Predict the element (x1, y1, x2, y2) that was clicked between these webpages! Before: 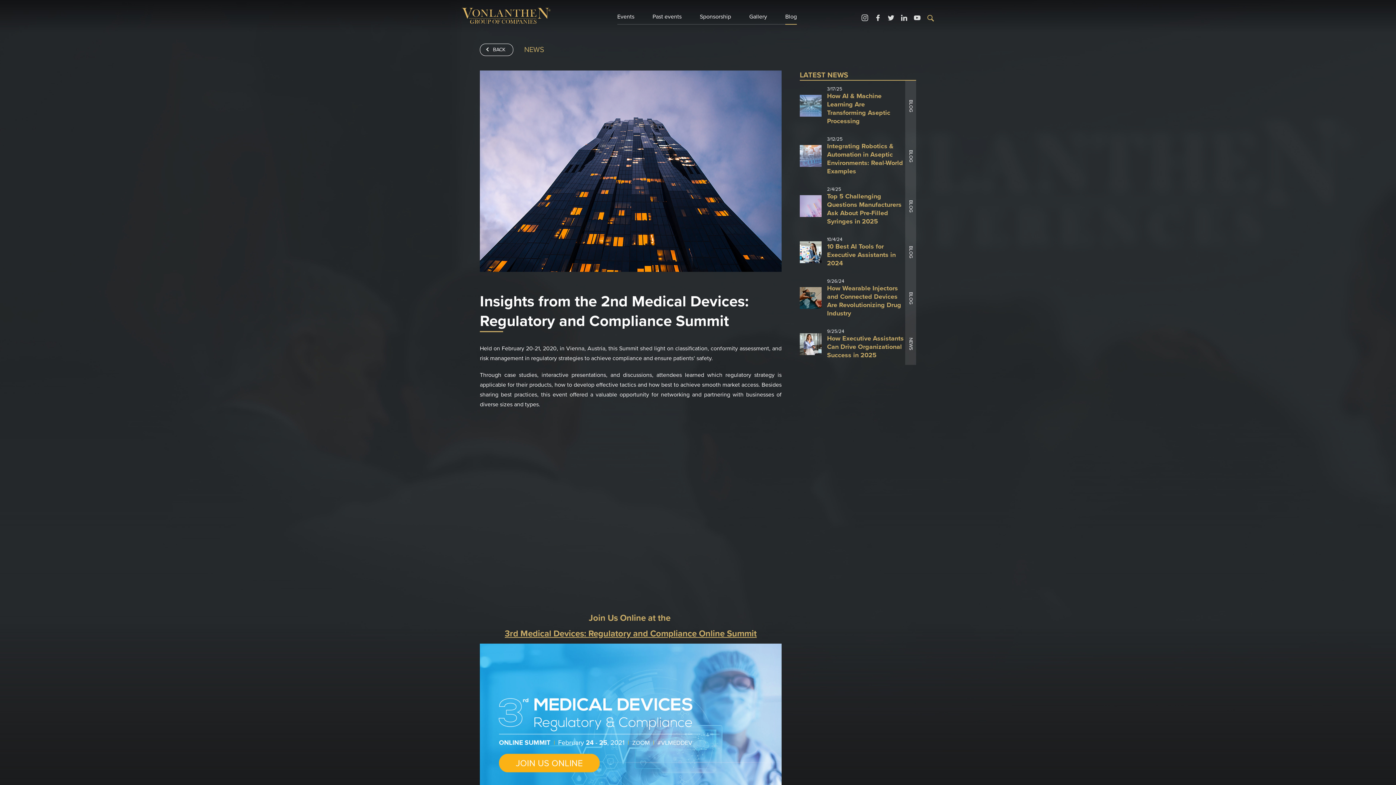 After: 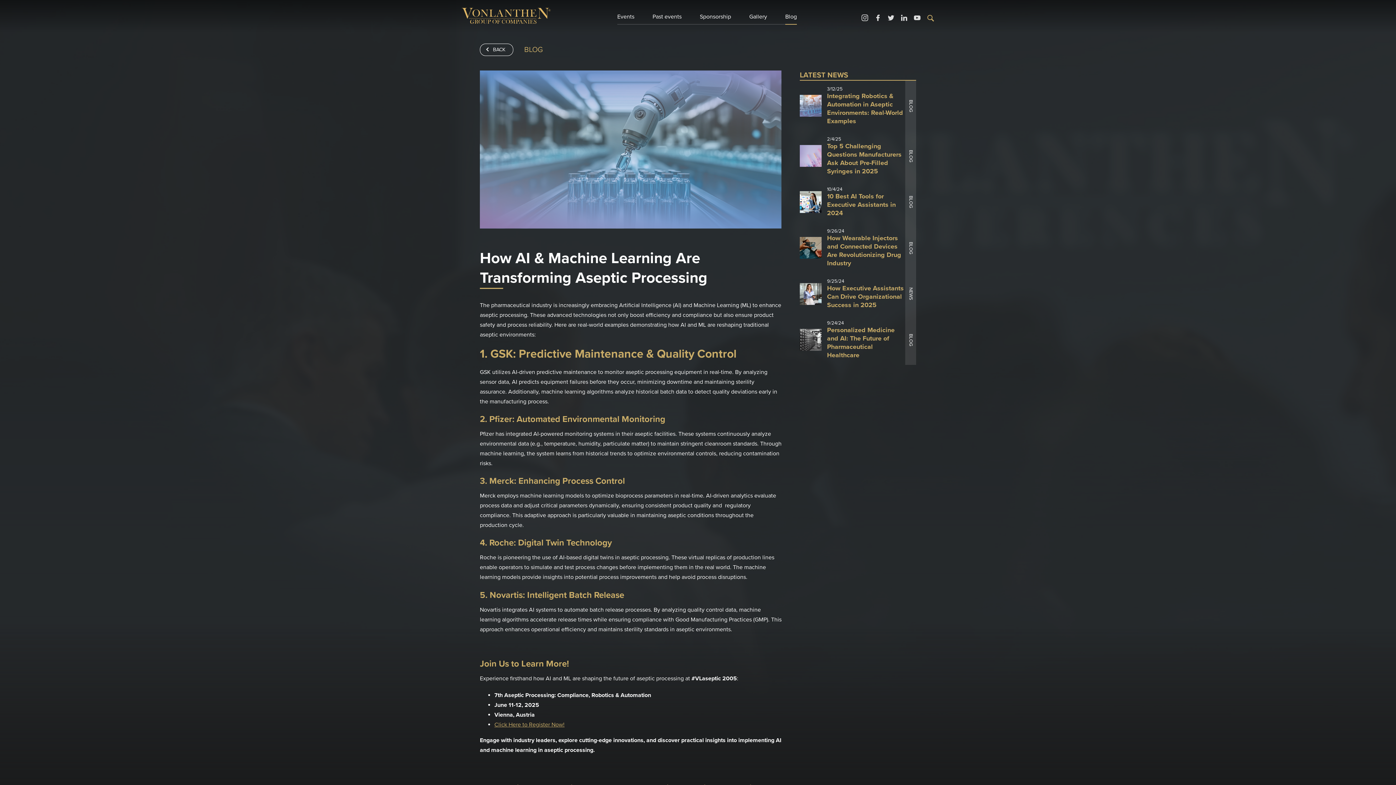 Action: bbox: (800, 80, 916, 130) label: 3/17/25

How AI & Machine Learning Are Transforming Aseptic Processing

BLOG